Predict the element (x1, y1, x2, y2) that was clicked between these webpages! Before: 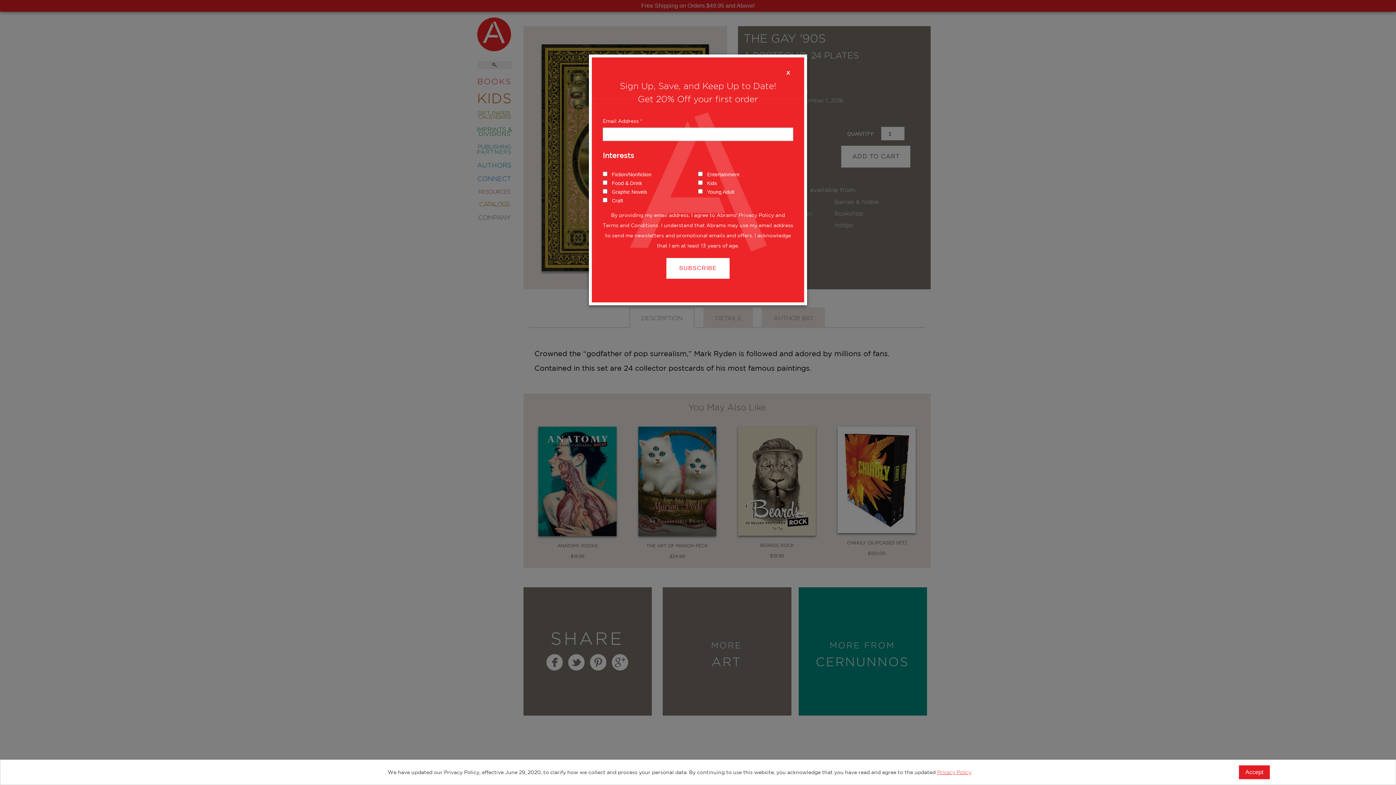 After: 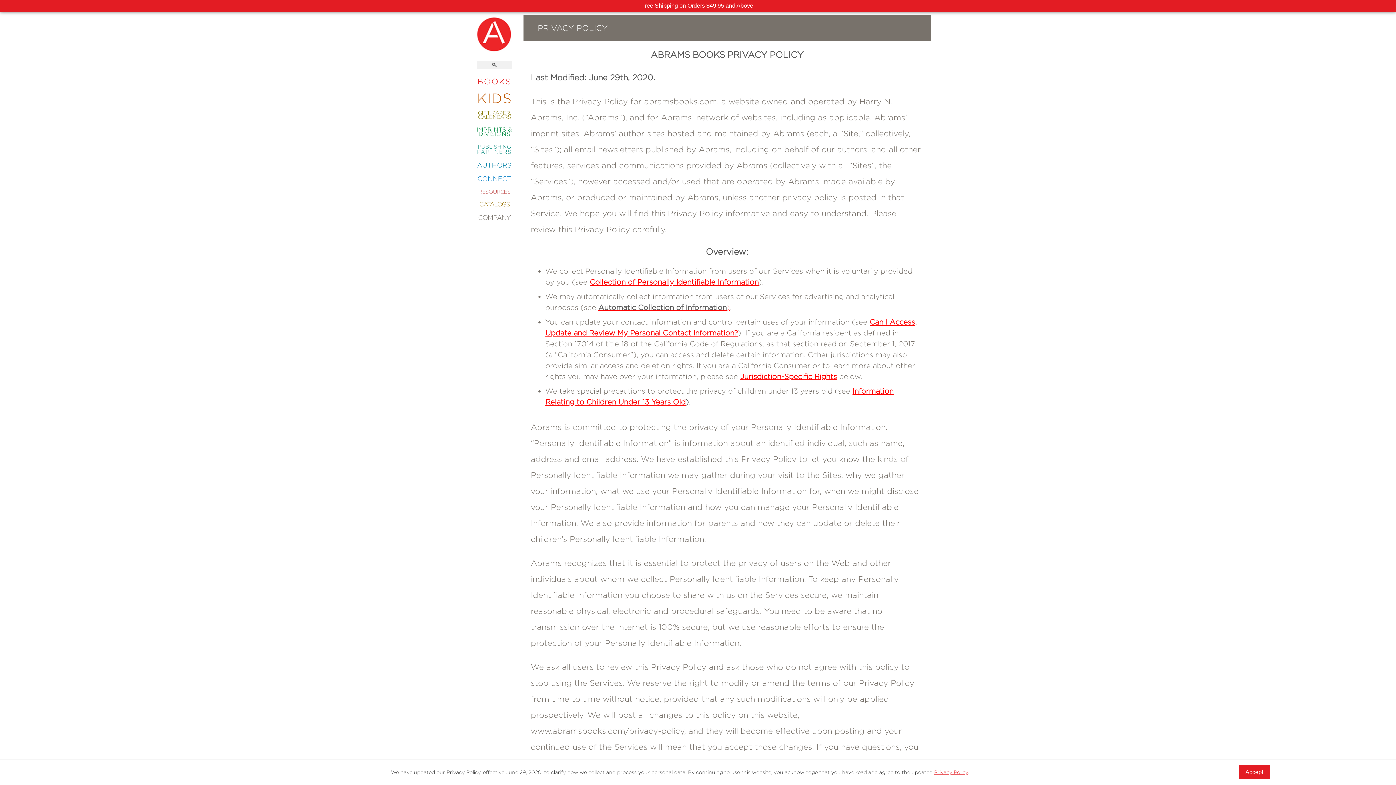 Action: label: Privacy Policy bbox: (937, 769, 971, 775)